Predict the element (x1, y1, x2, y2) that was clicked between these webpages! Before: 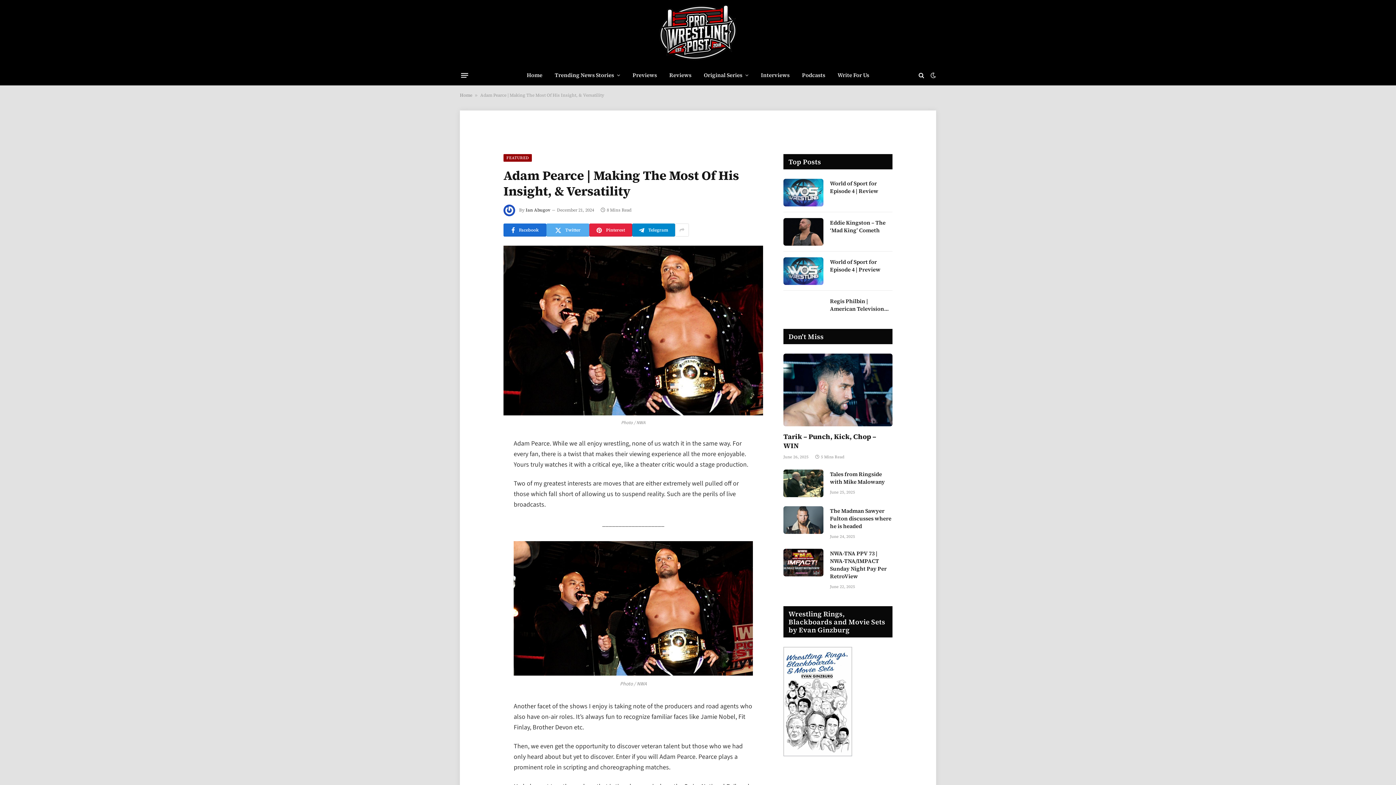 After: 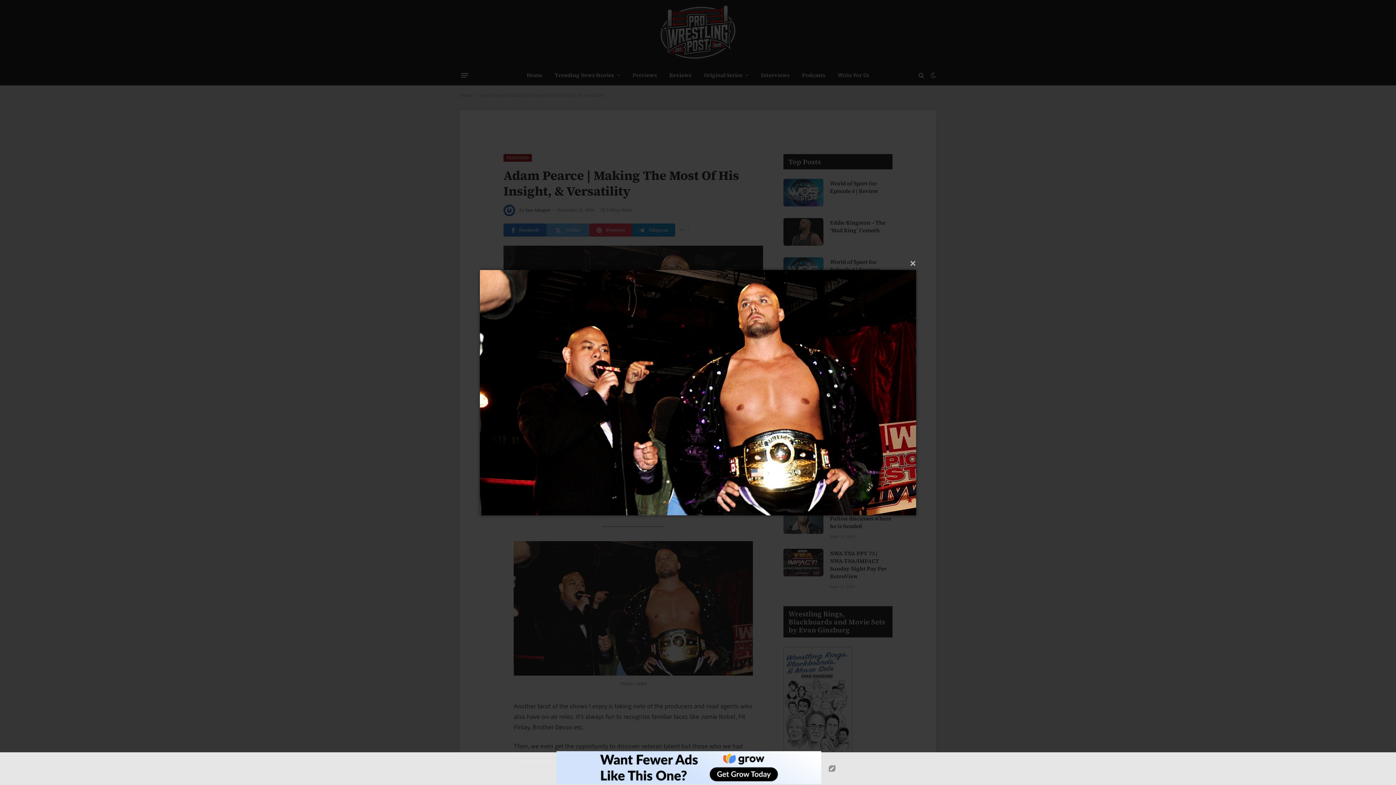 Action: bbox: (513, 541, 753, 676)